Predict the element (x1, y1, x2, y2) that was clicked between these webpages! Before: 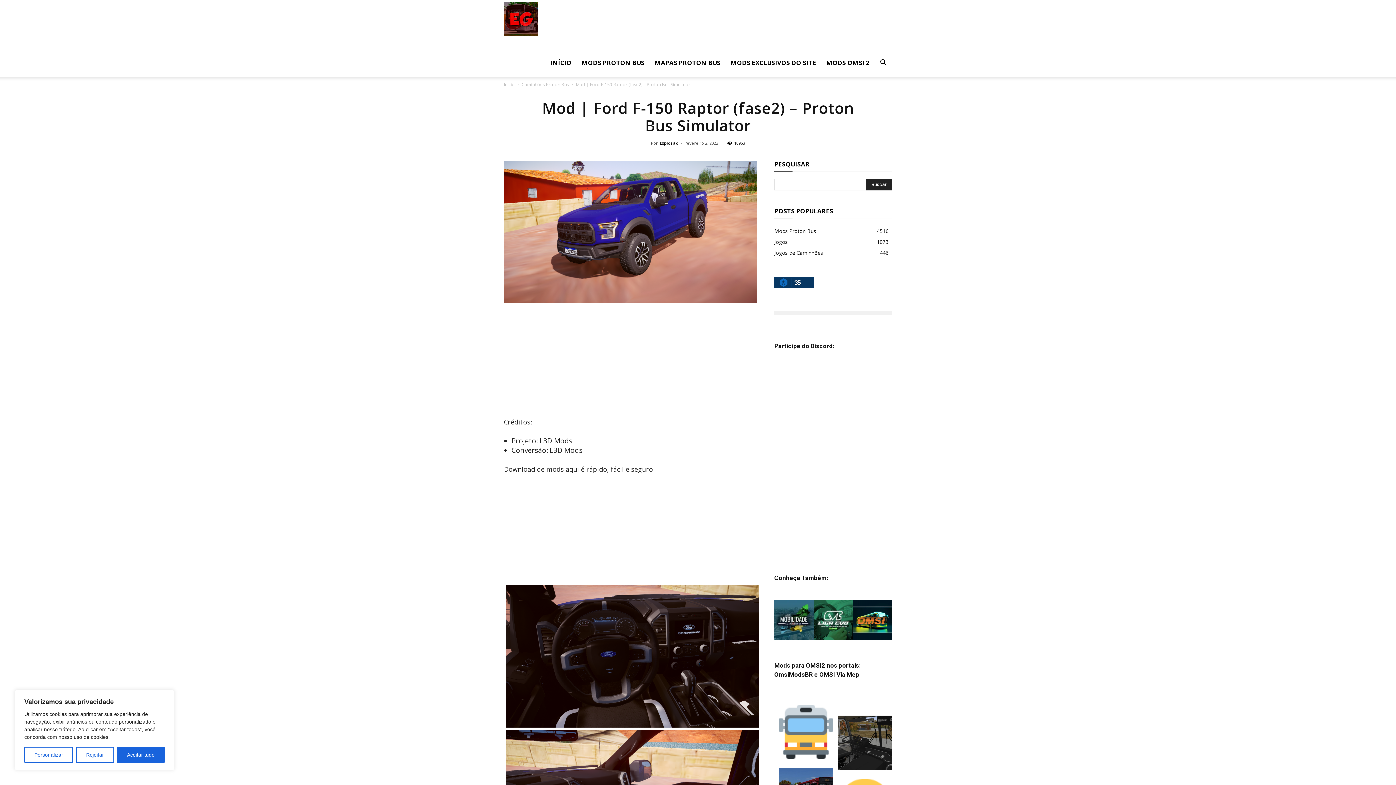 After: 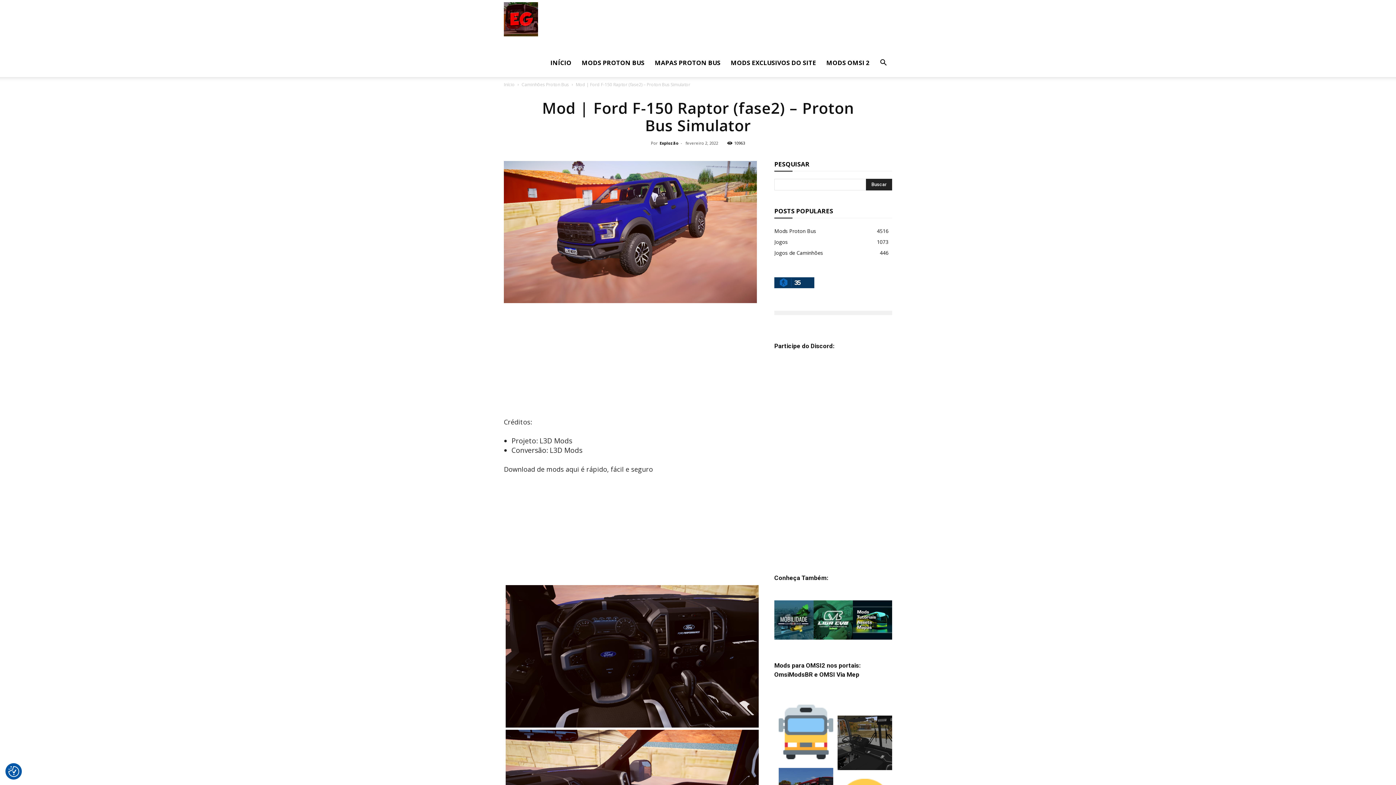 Action: label: Rejeitar bbox: (76, 747, 114, 763)